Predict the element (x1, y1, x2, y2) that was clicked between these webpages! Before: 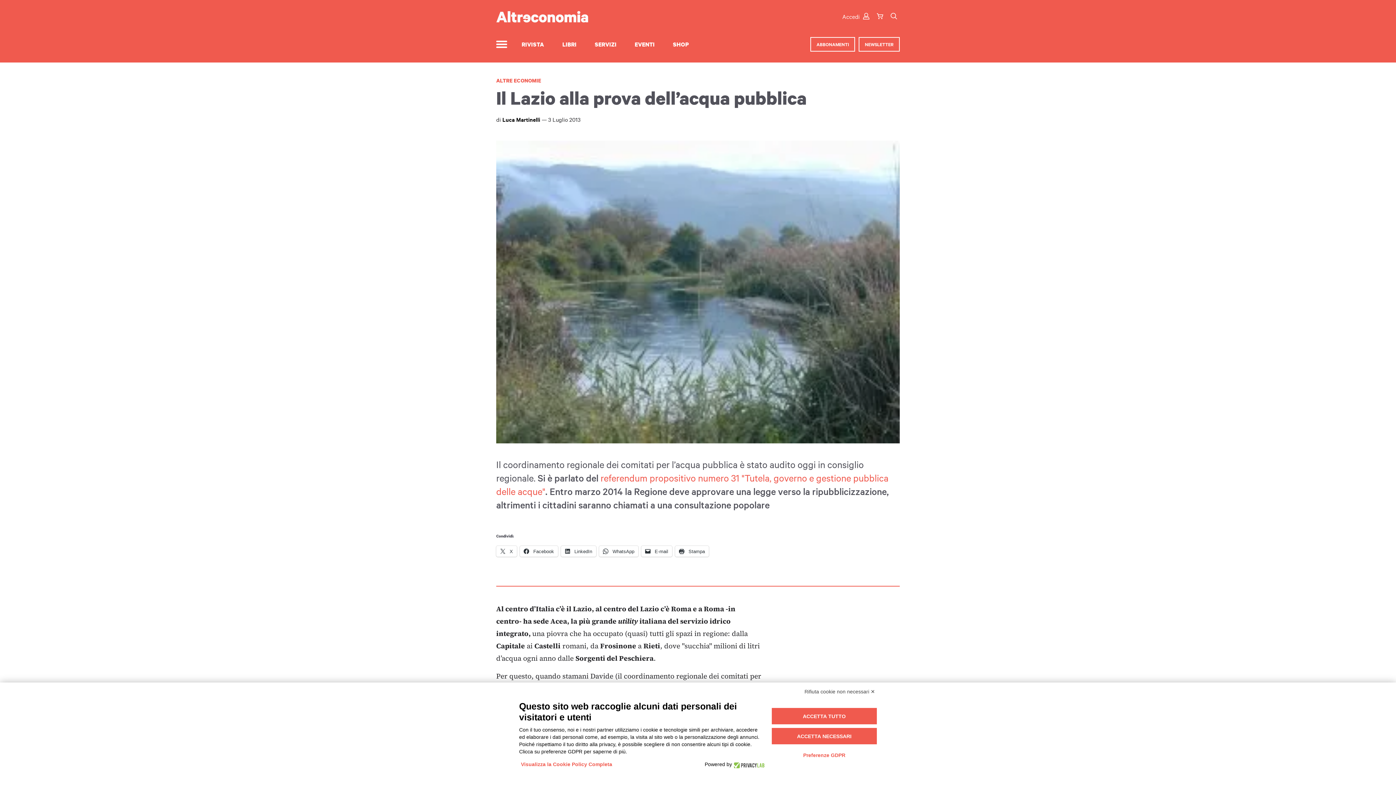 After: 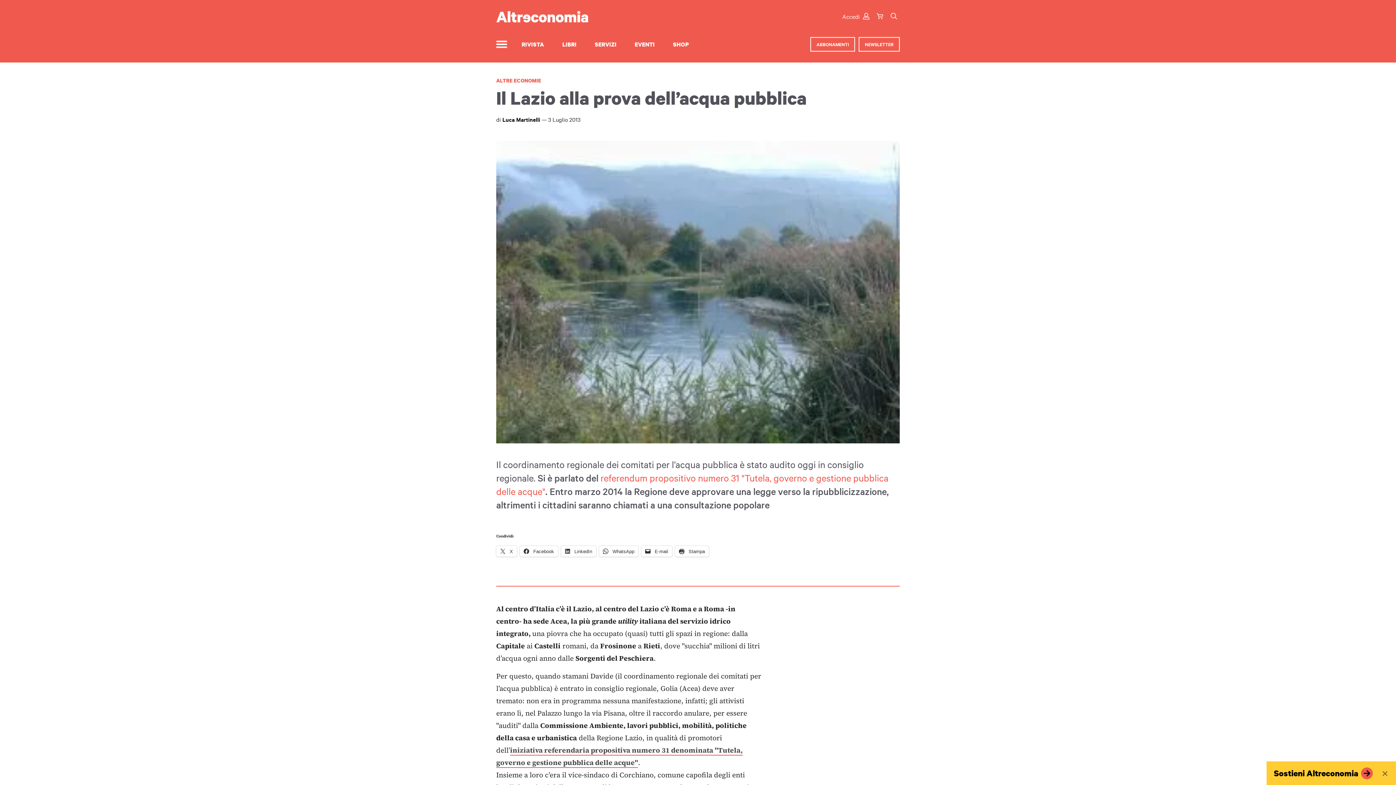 Action: label: ACCETTA TUTTO bbox: (771, 708, 877, 724)